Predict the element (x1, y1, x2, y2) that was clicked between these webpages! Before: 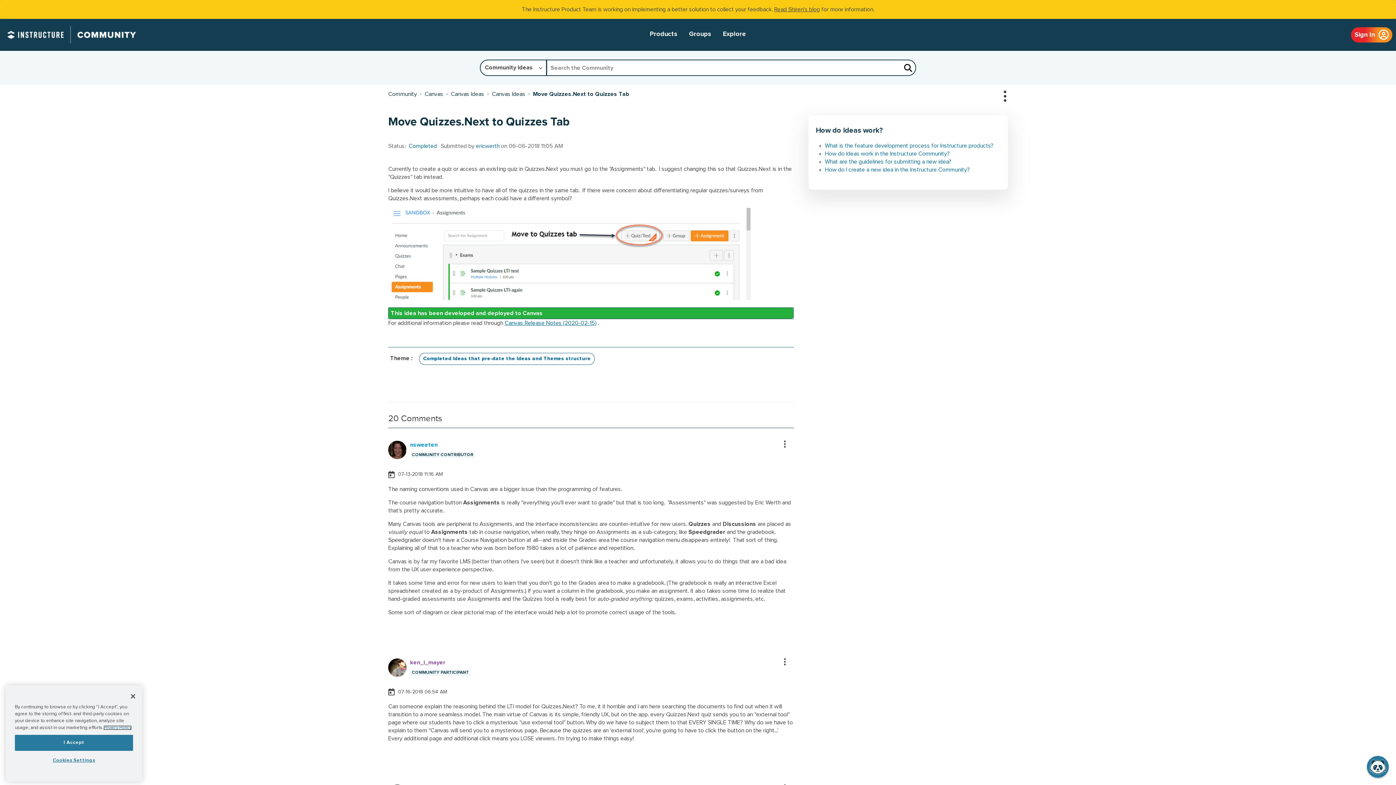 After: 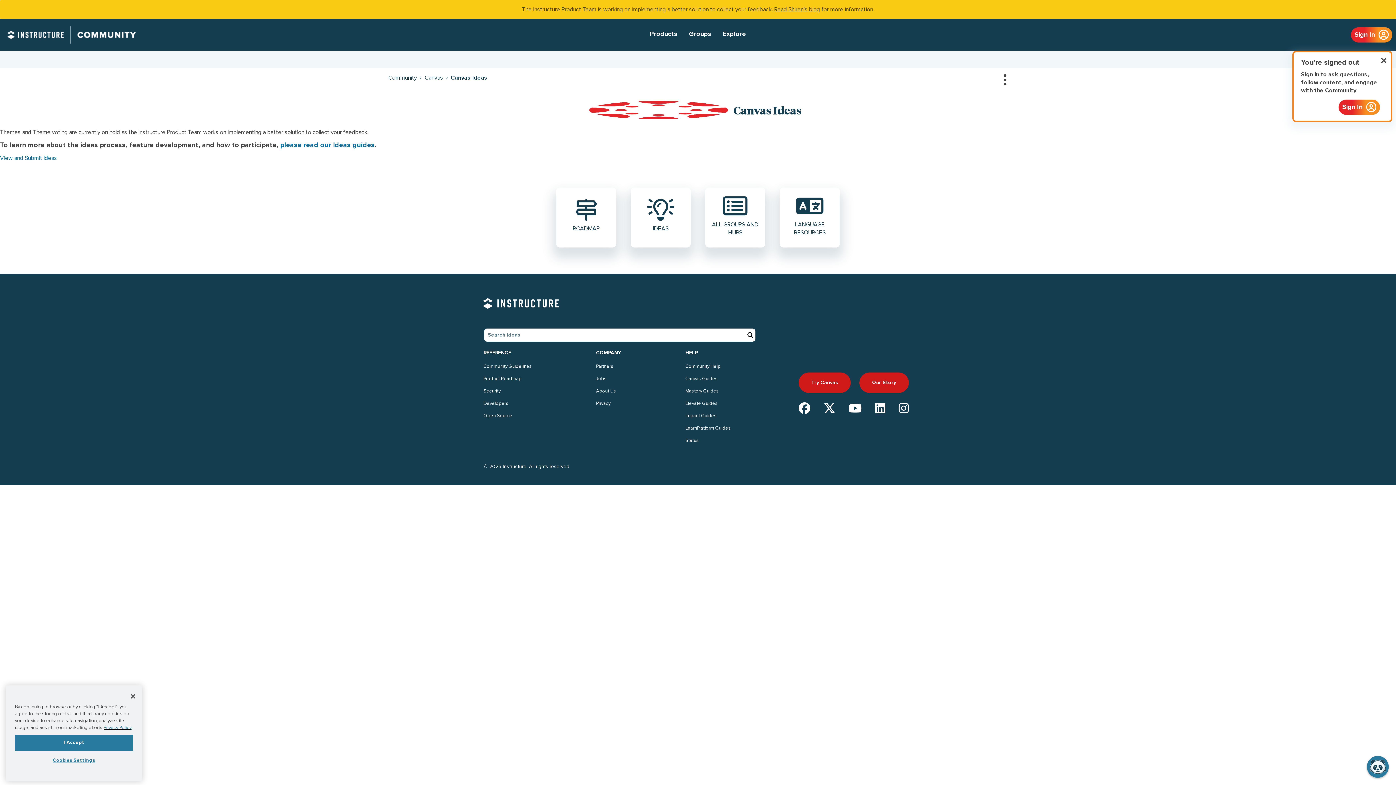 Action: label: Canvas Ideas bbox: (450, 91, 484, 97)